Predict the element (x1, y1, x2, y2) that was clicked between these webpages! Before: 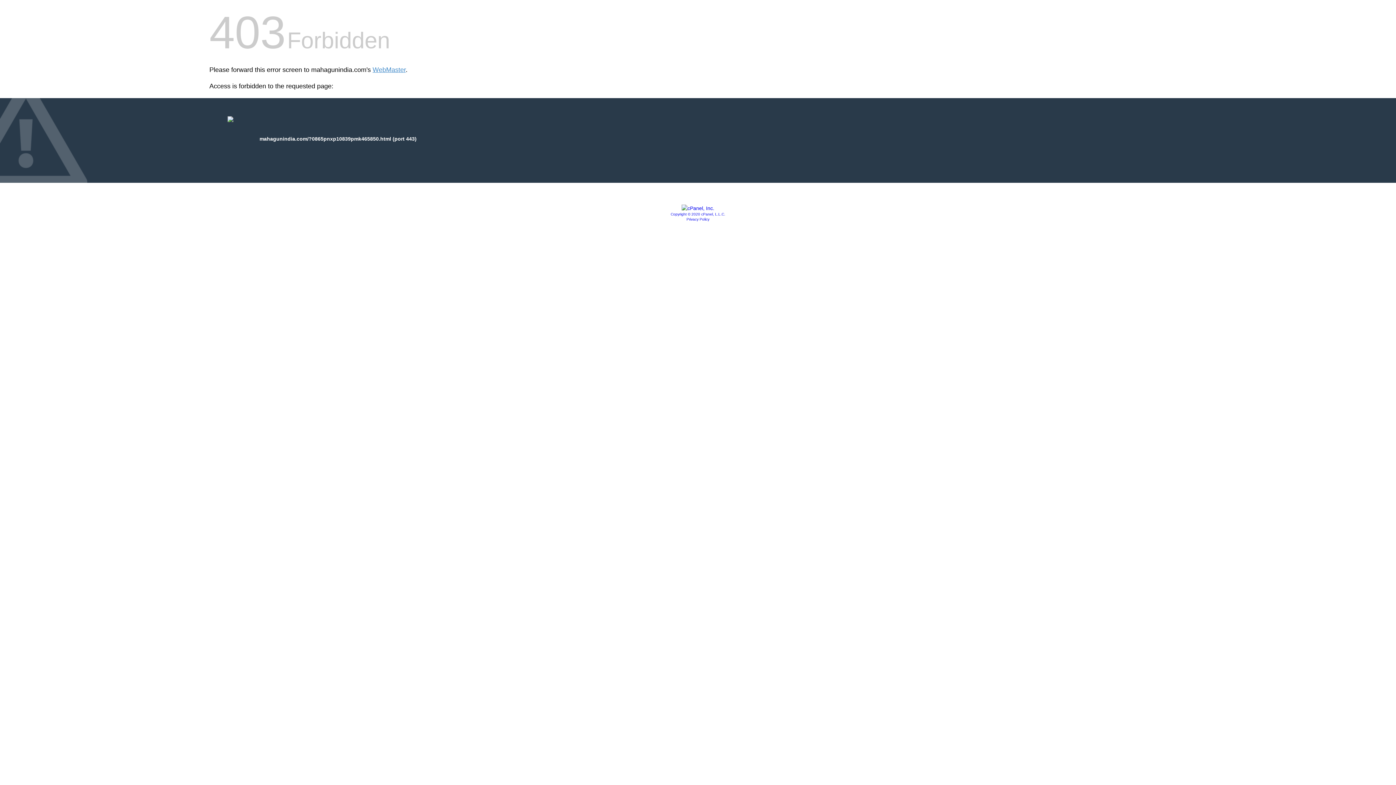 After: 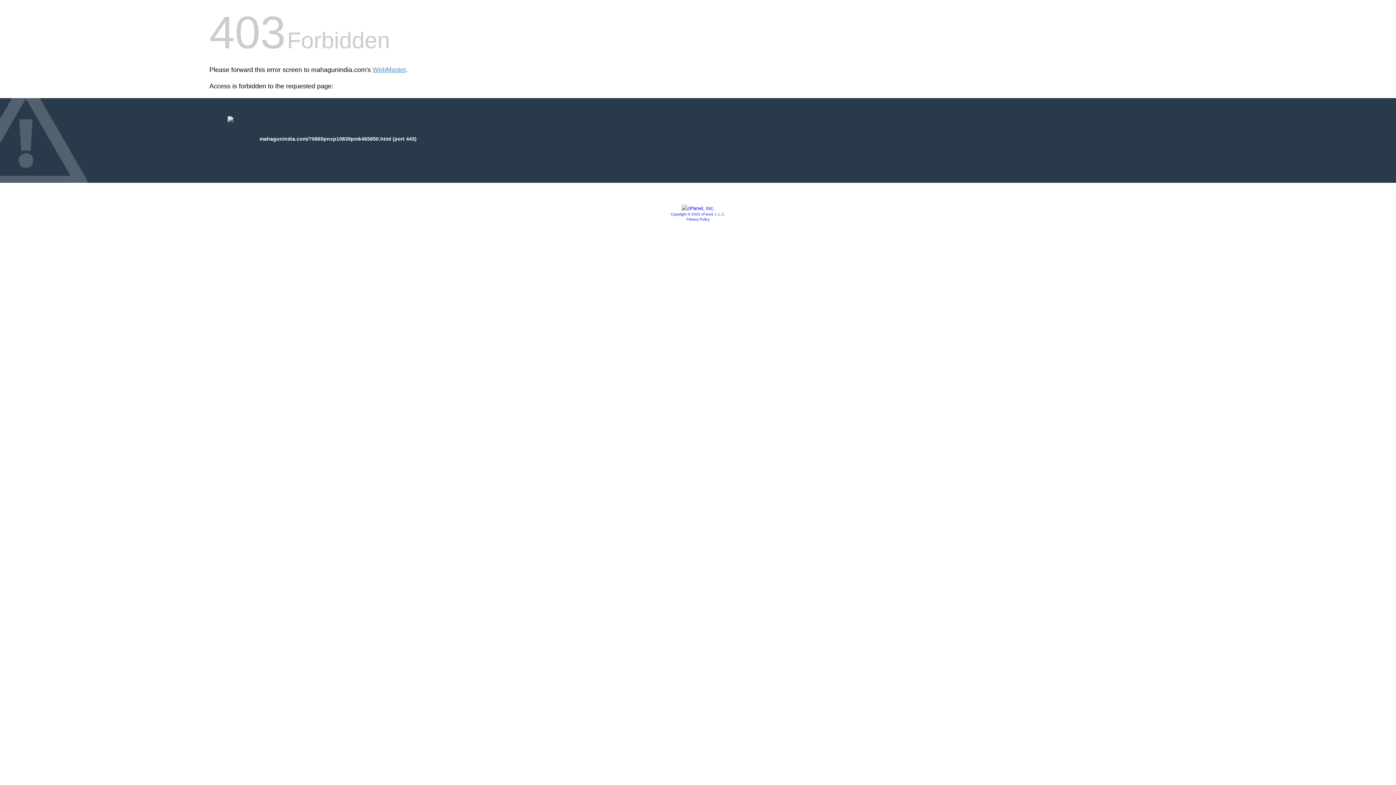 Action: bbox: (686, 217, 709, 221) label: Privacy Policy